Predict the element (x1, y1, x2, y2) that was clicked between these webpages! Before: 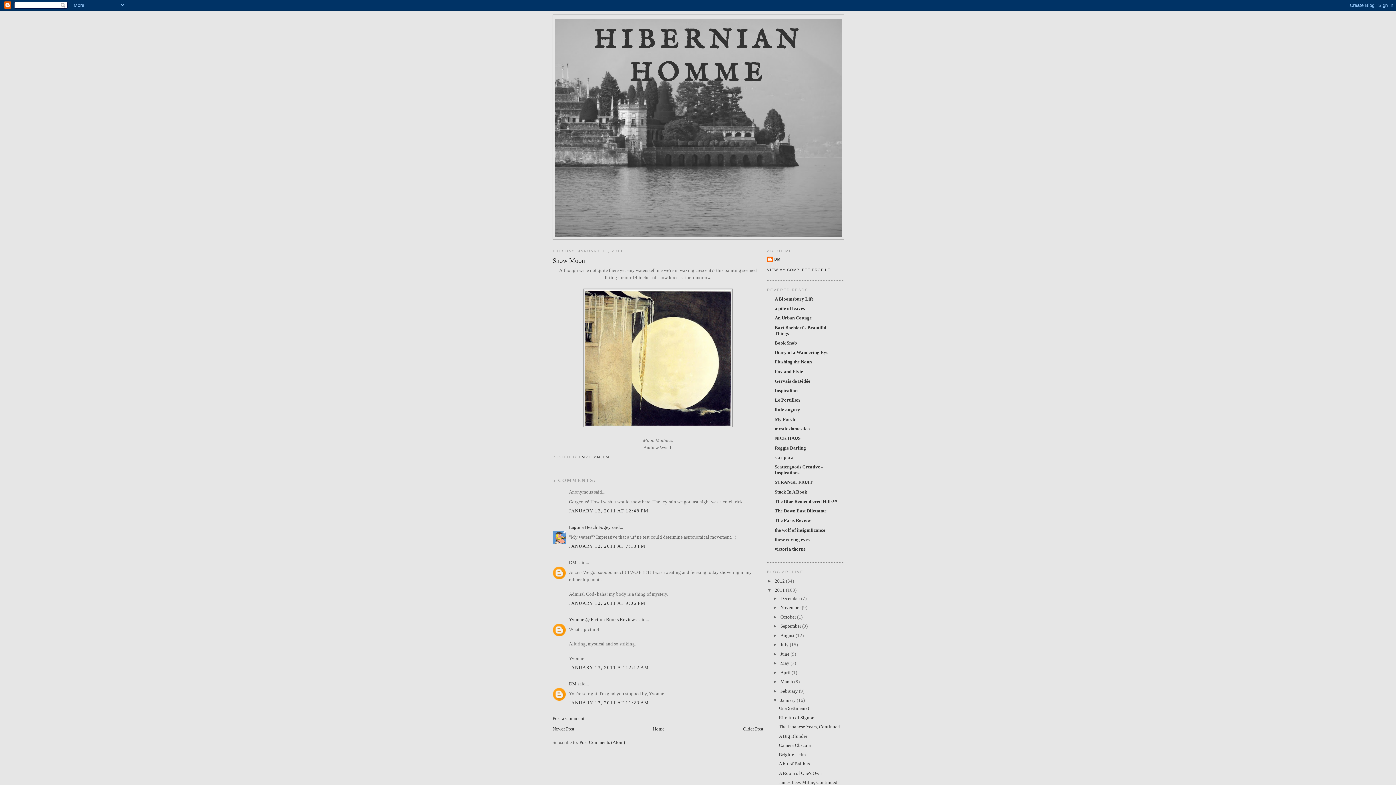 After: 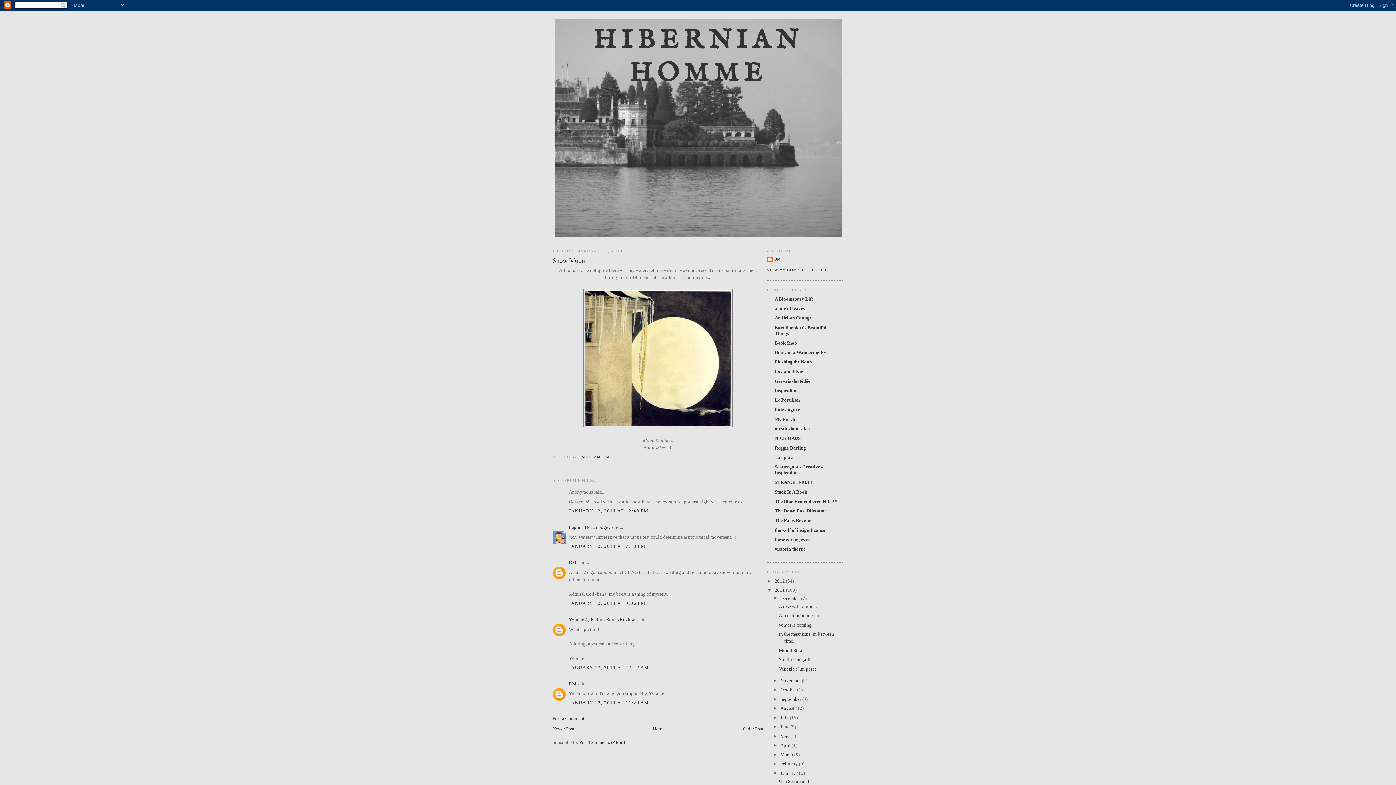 Action: label: ►   bbox: (772, 595, 780, 601)